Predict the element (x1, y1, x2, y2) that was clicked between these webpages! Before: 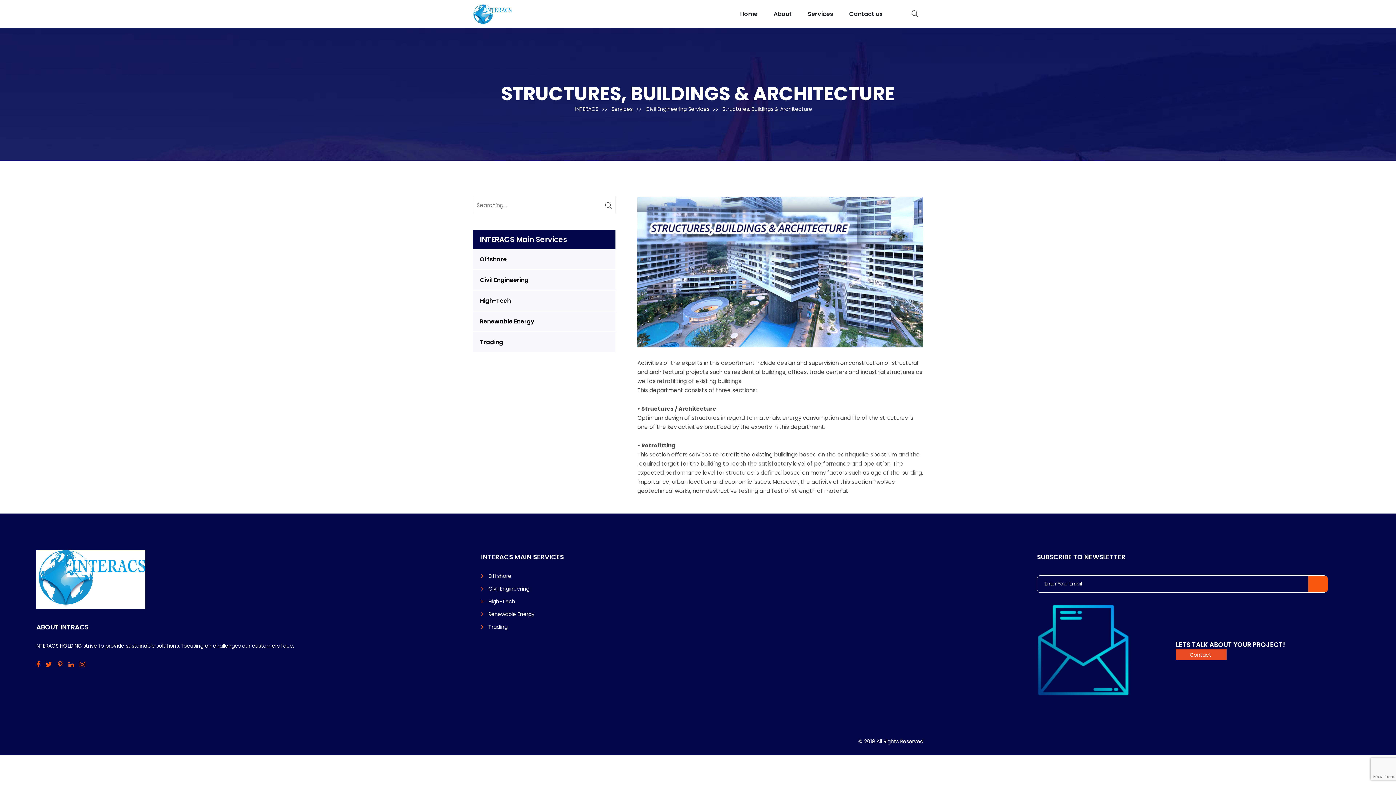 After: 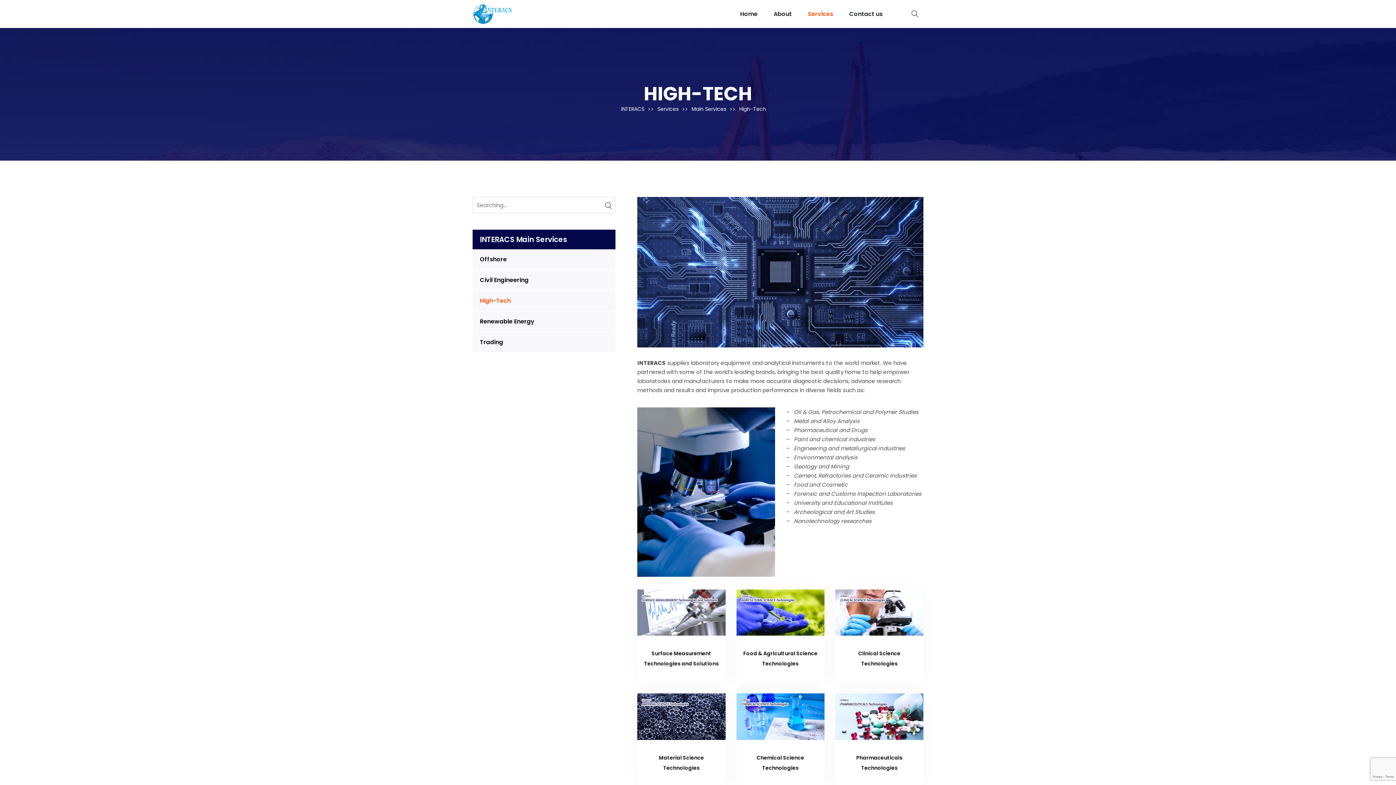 Action: bbox: (480, 296, 510, 305) label: High-Tech